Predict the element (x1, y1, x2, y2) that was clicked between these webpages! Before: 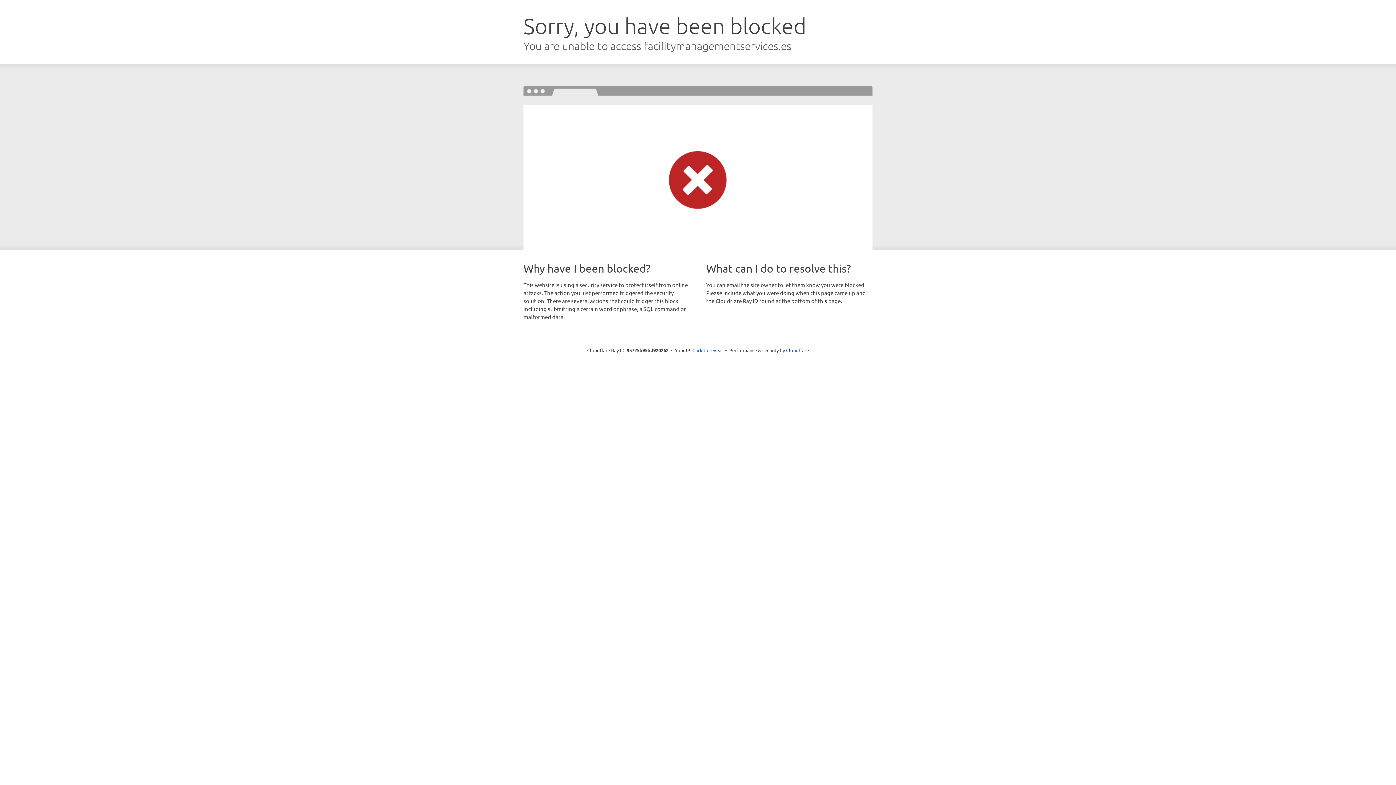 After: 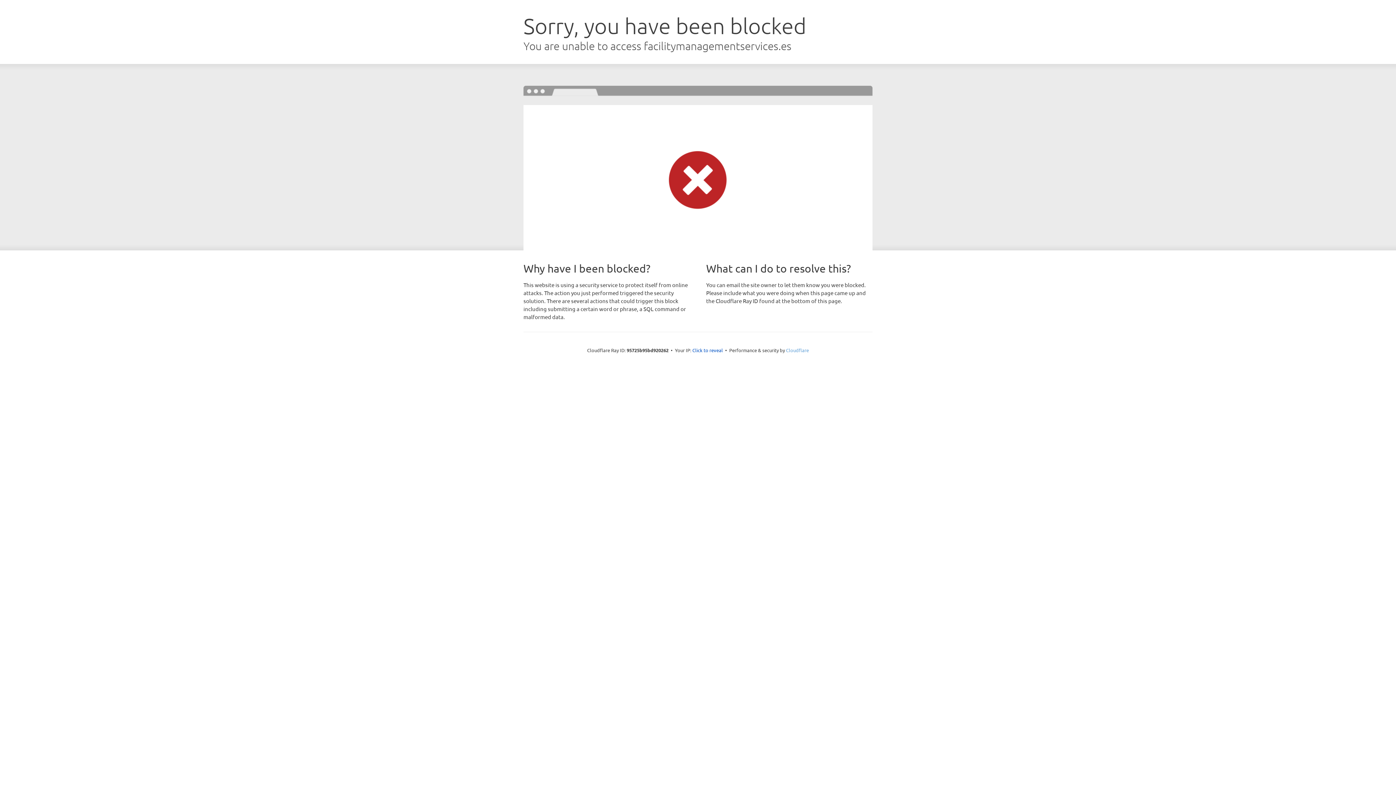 Action: label: Cloudflare bbox: (786, 347, 809, 353)